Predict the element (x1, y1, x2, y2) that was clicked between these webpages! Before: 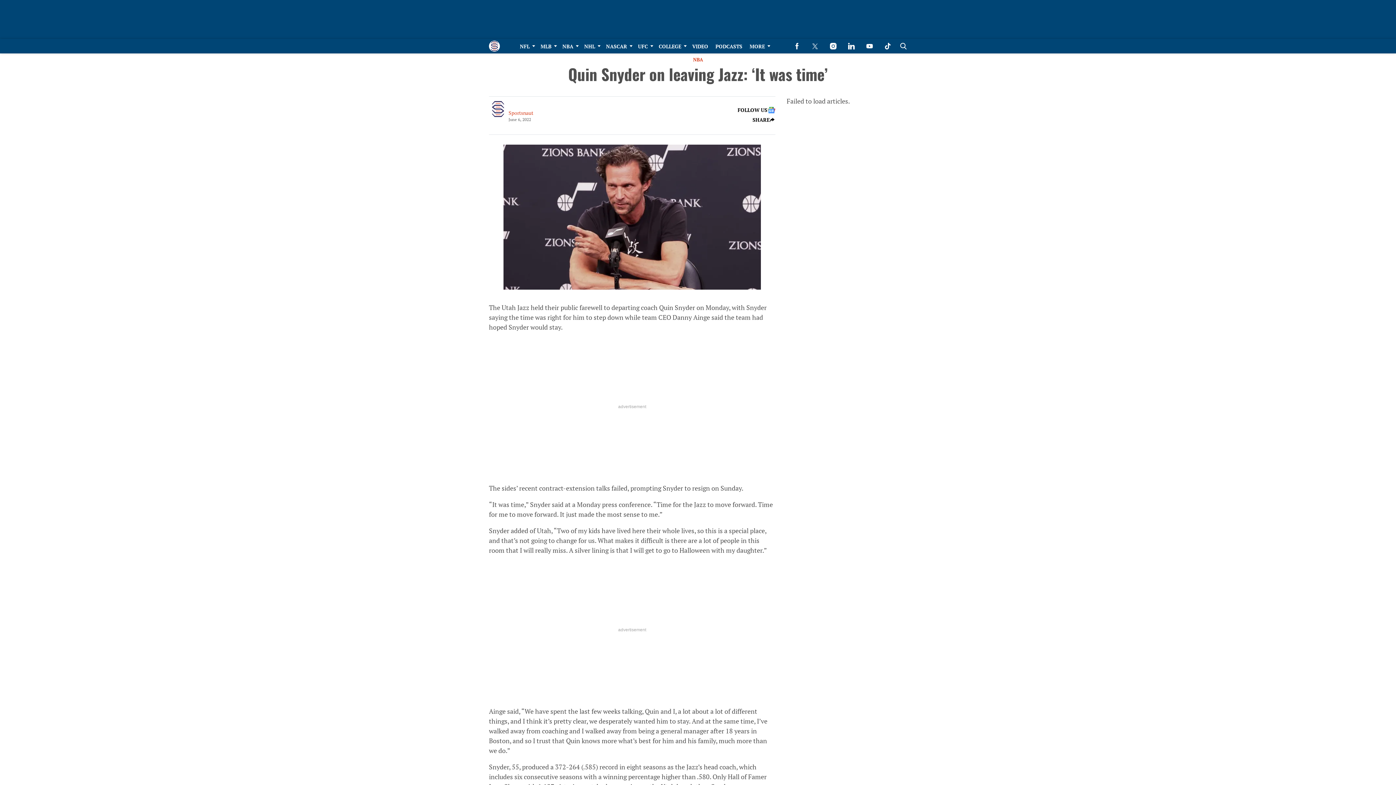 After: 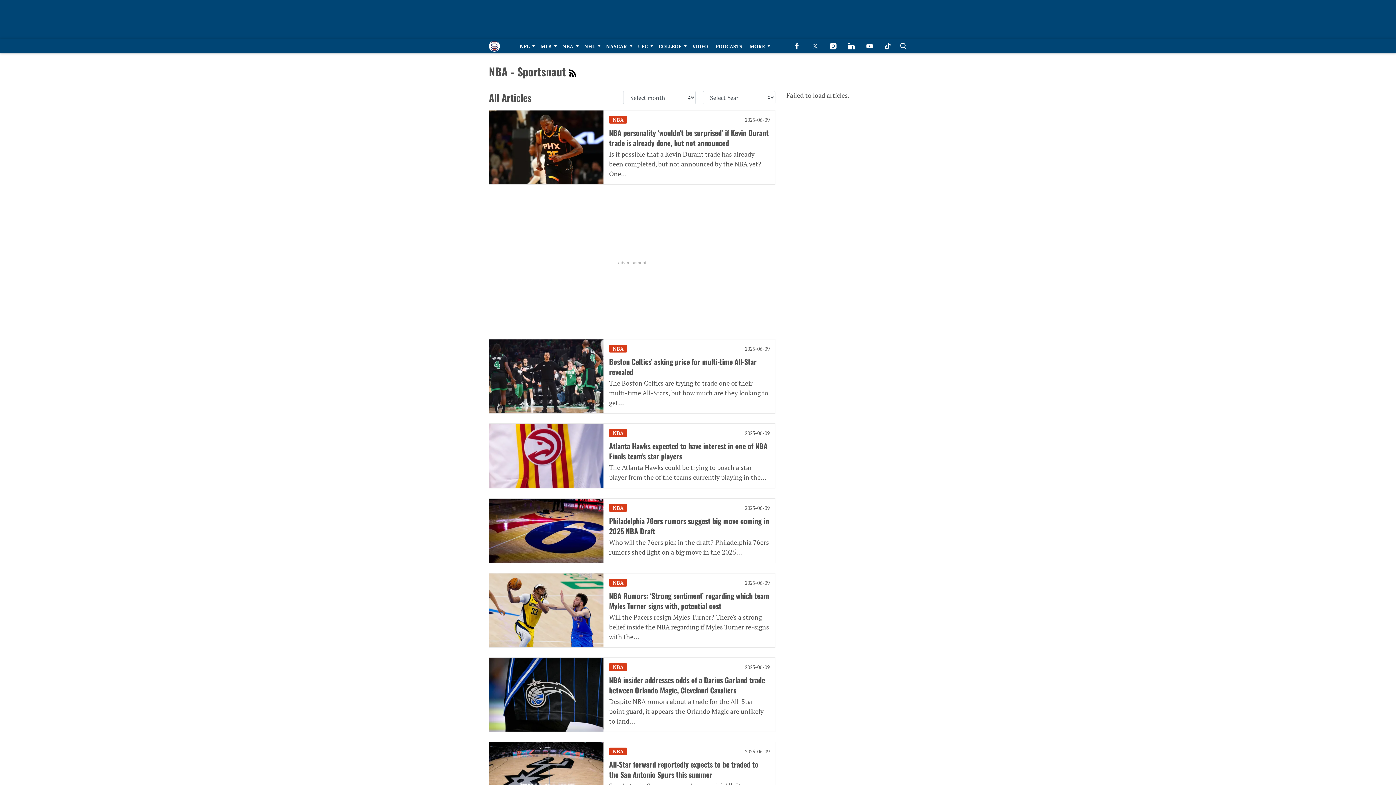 Action: bbox: (693, 56, 703, 62) label: See the NBA category